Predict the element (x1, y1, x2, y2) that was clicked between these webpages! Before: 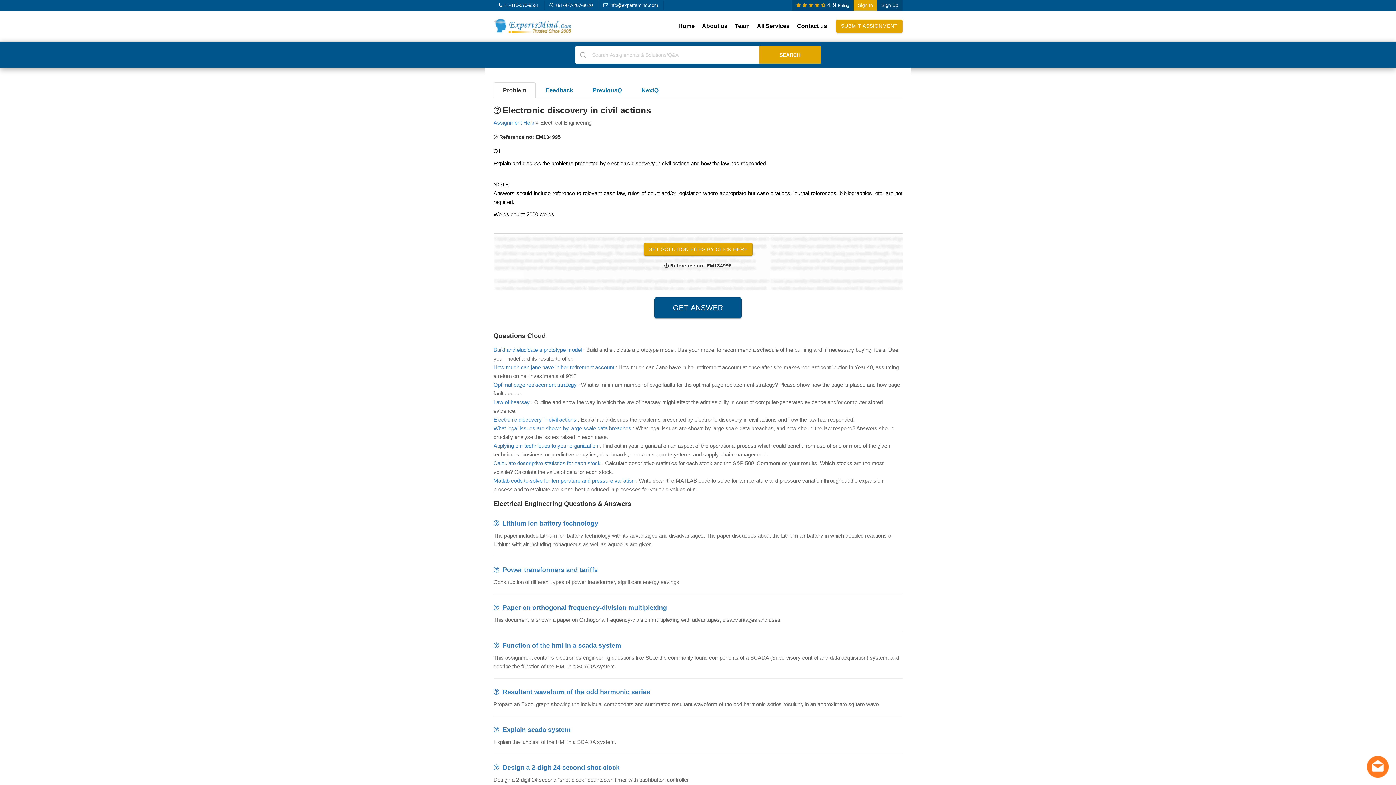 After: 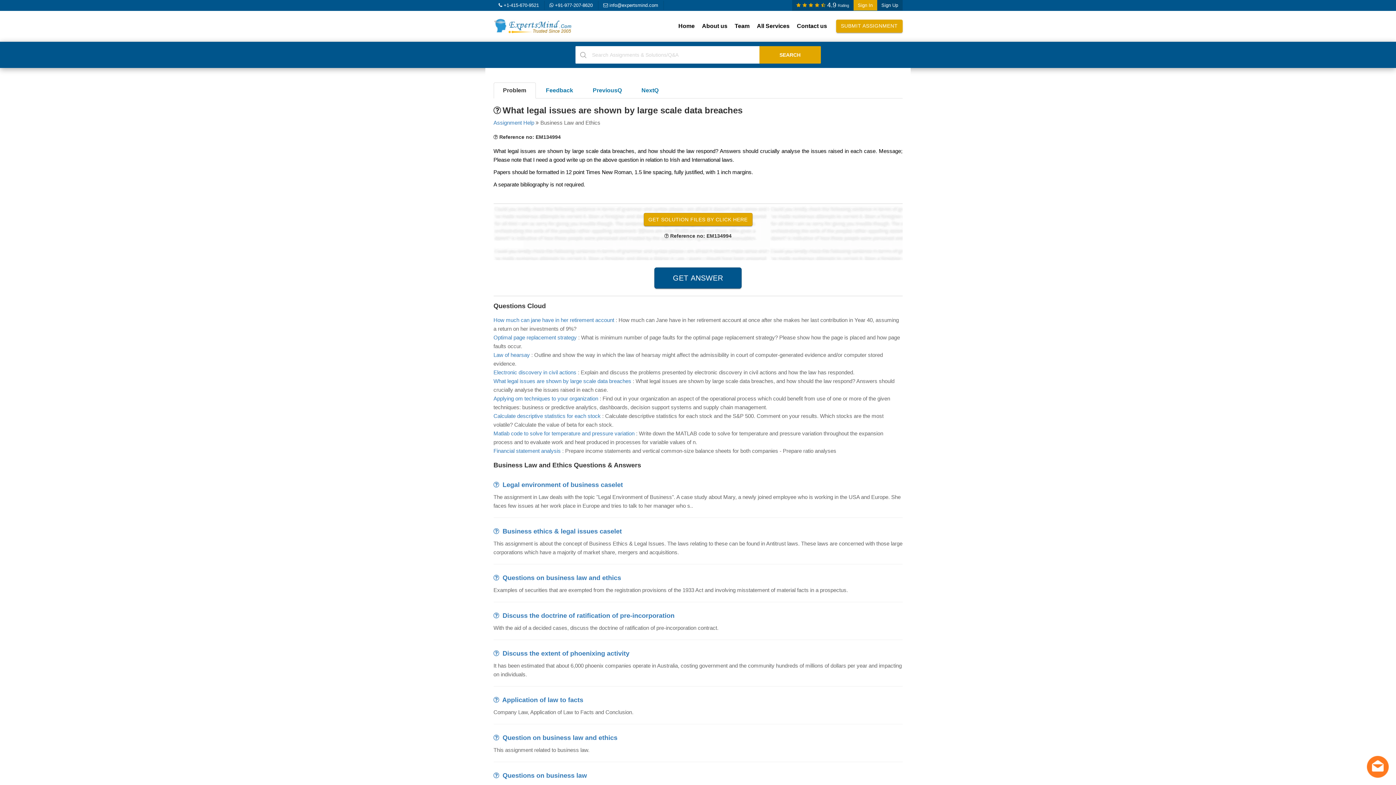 Action: bbox: (493, 425, 631, 431) label: What legal issues are shown by large scale data breaches